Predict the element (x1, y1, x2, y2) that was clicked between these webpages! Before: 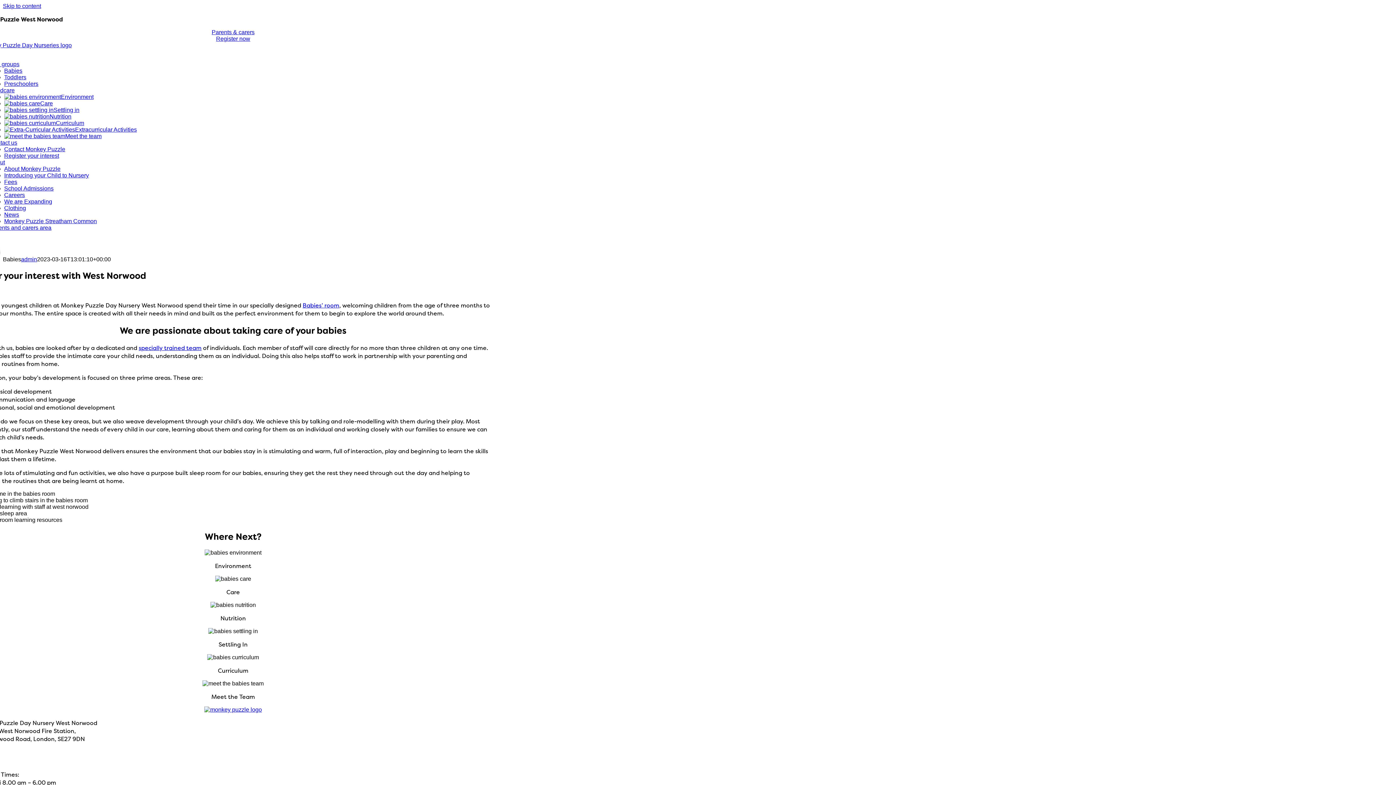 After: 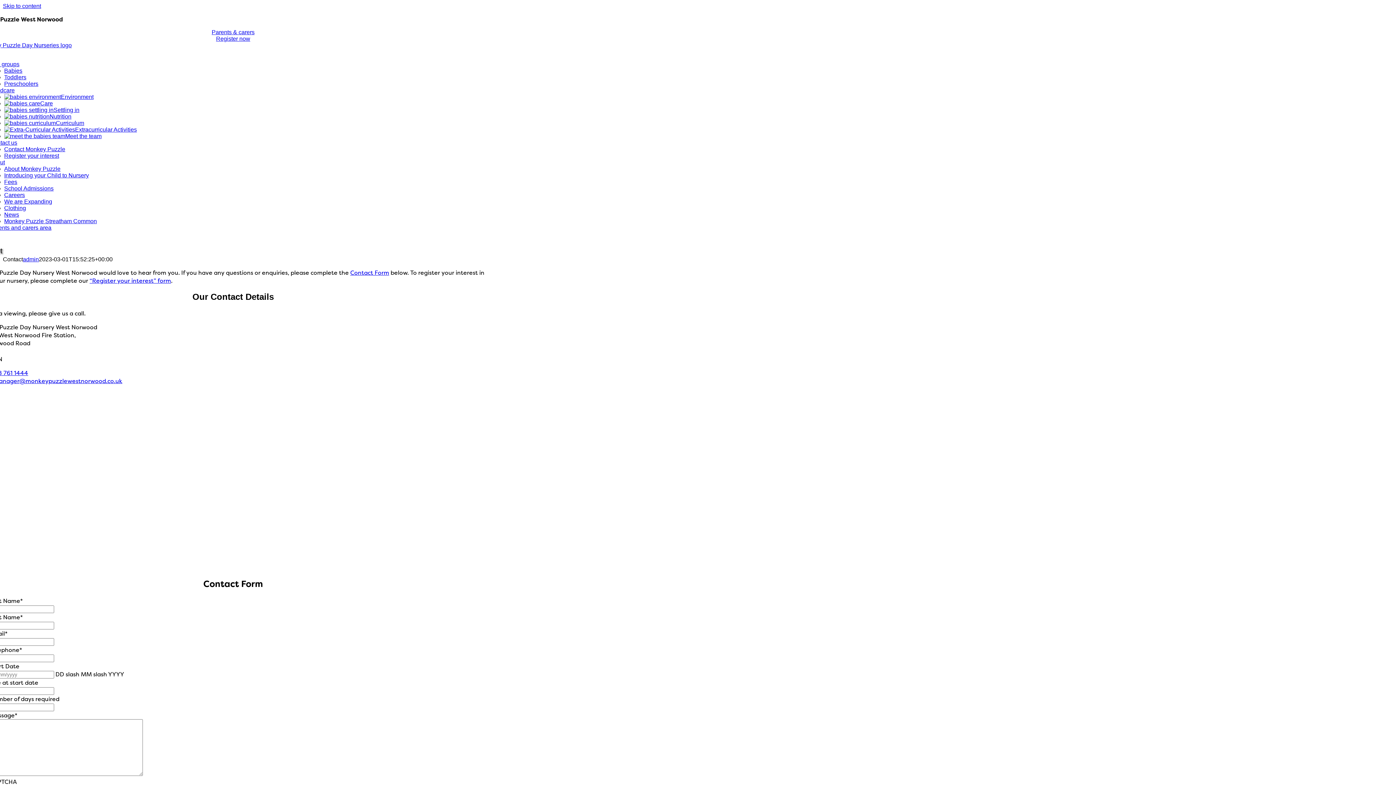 Action: label: Contact Monkey Puzzle bbox: (4, 146, 65, 152)